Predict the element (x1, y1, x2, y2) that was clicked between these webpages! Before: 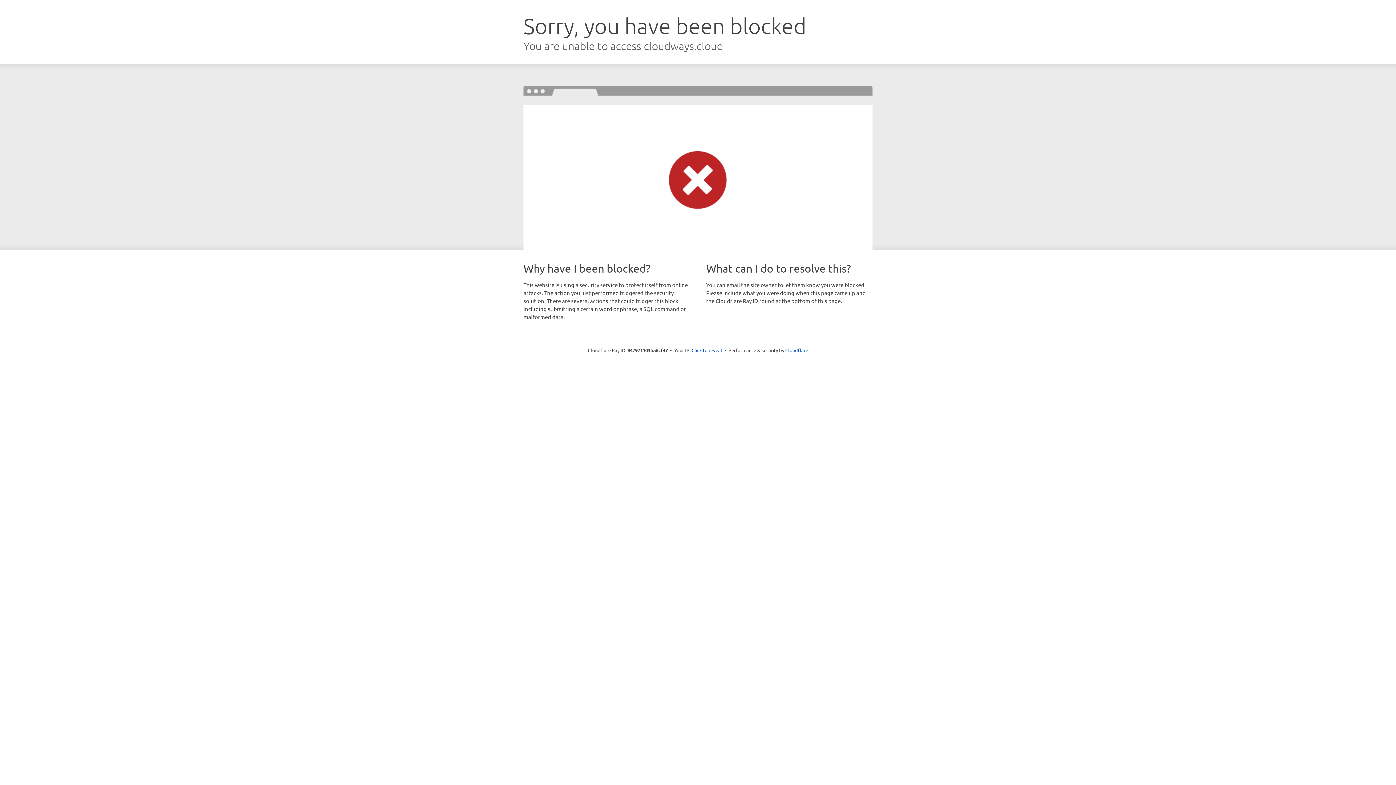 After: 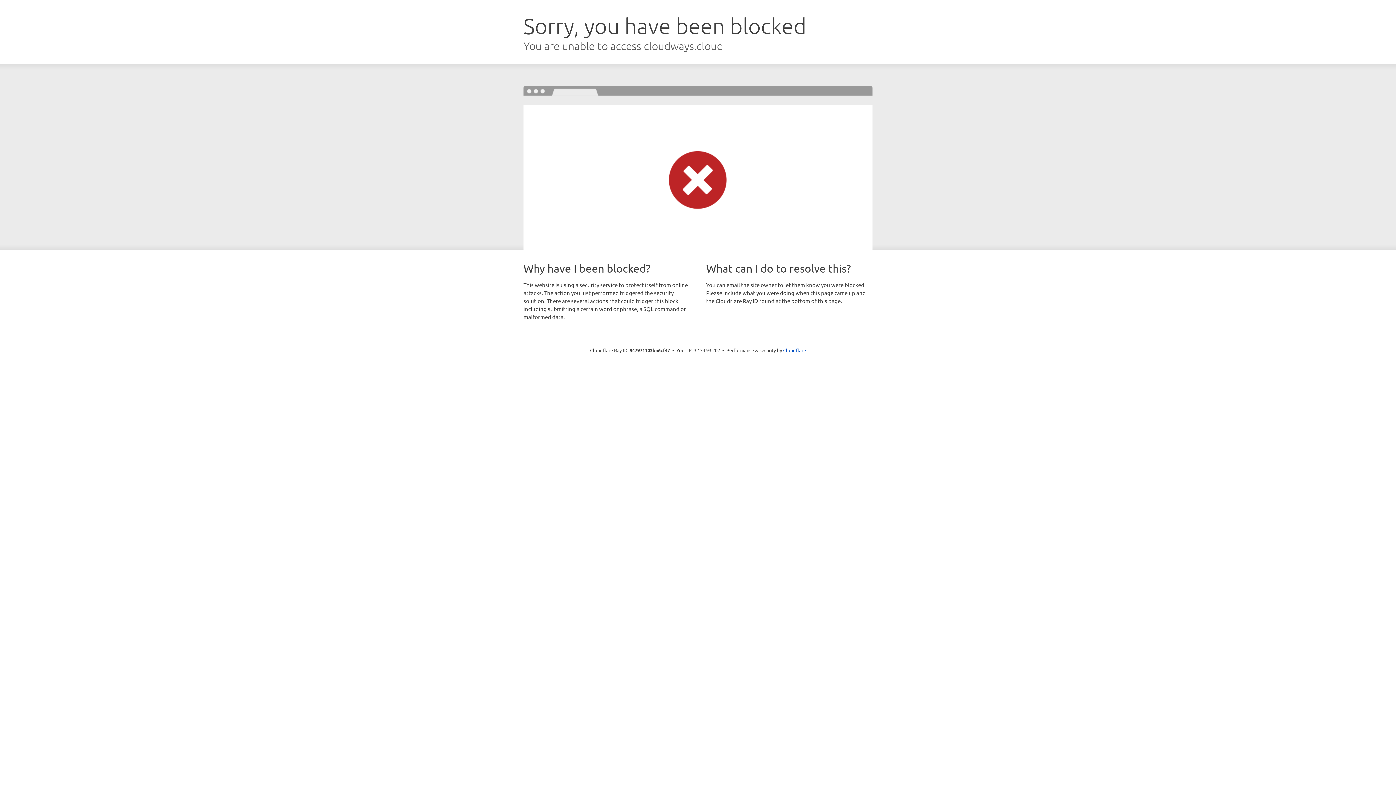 Action: bbox: (691, 346, 722, 353) label: Click to reveal